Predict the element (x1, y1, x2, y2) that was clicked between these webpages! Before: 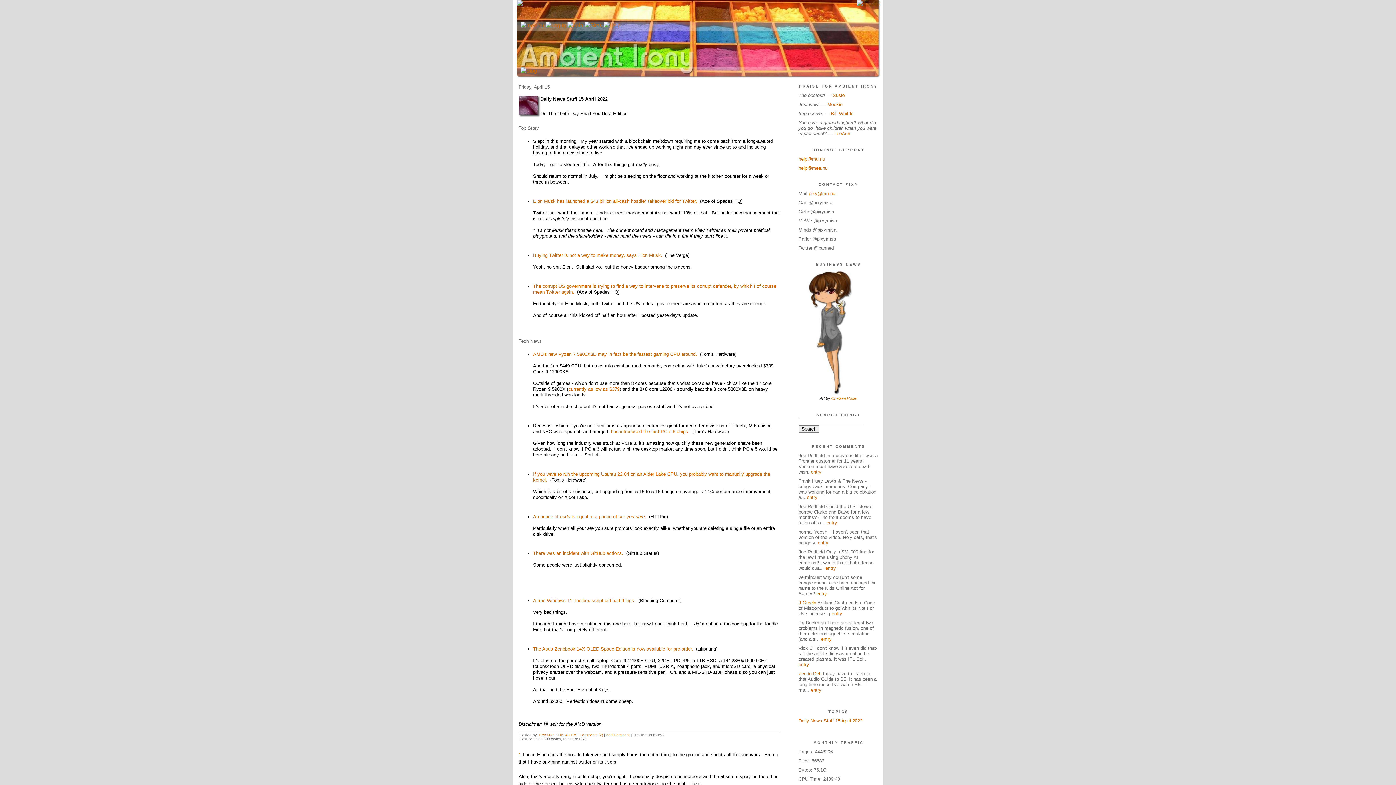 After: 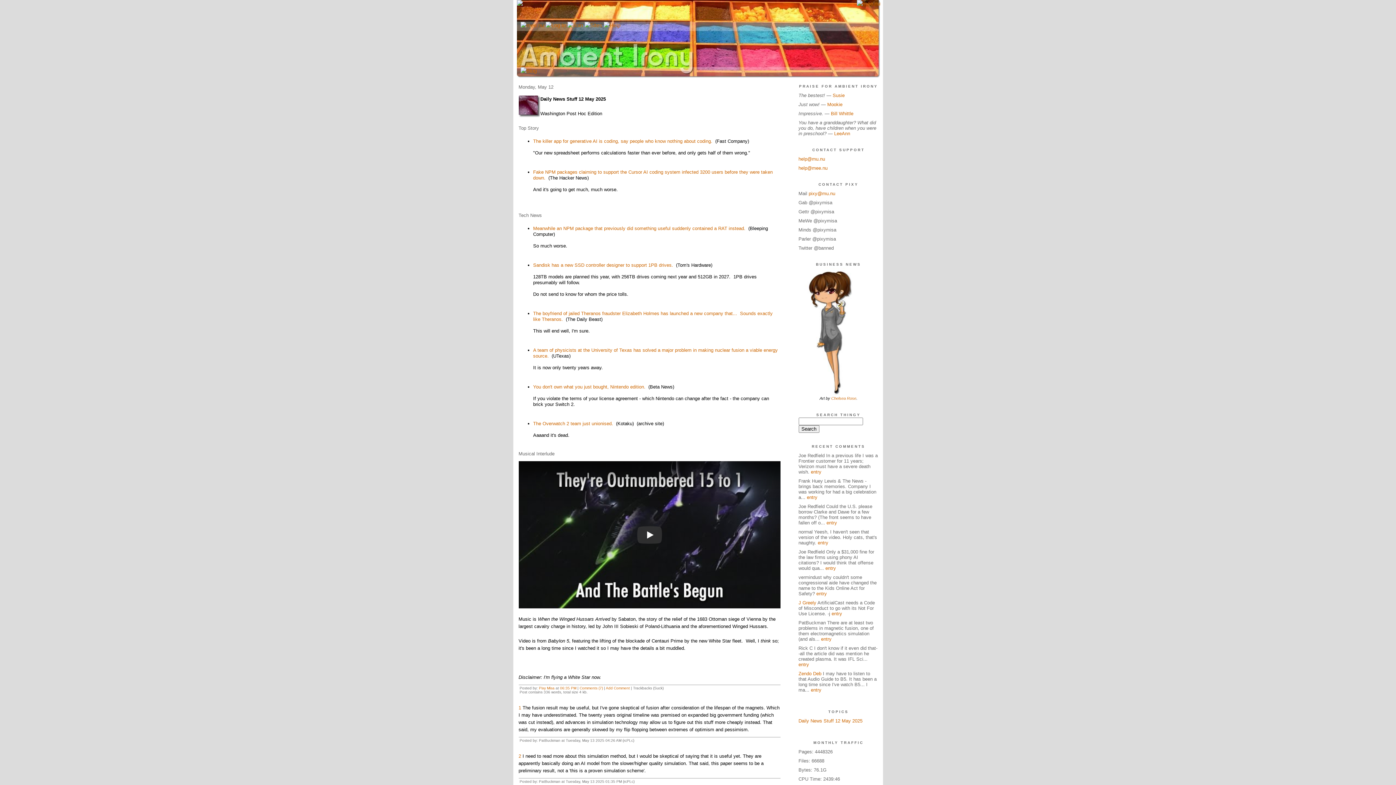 Action: label: entry bbox: (798, 662, 809, 667)